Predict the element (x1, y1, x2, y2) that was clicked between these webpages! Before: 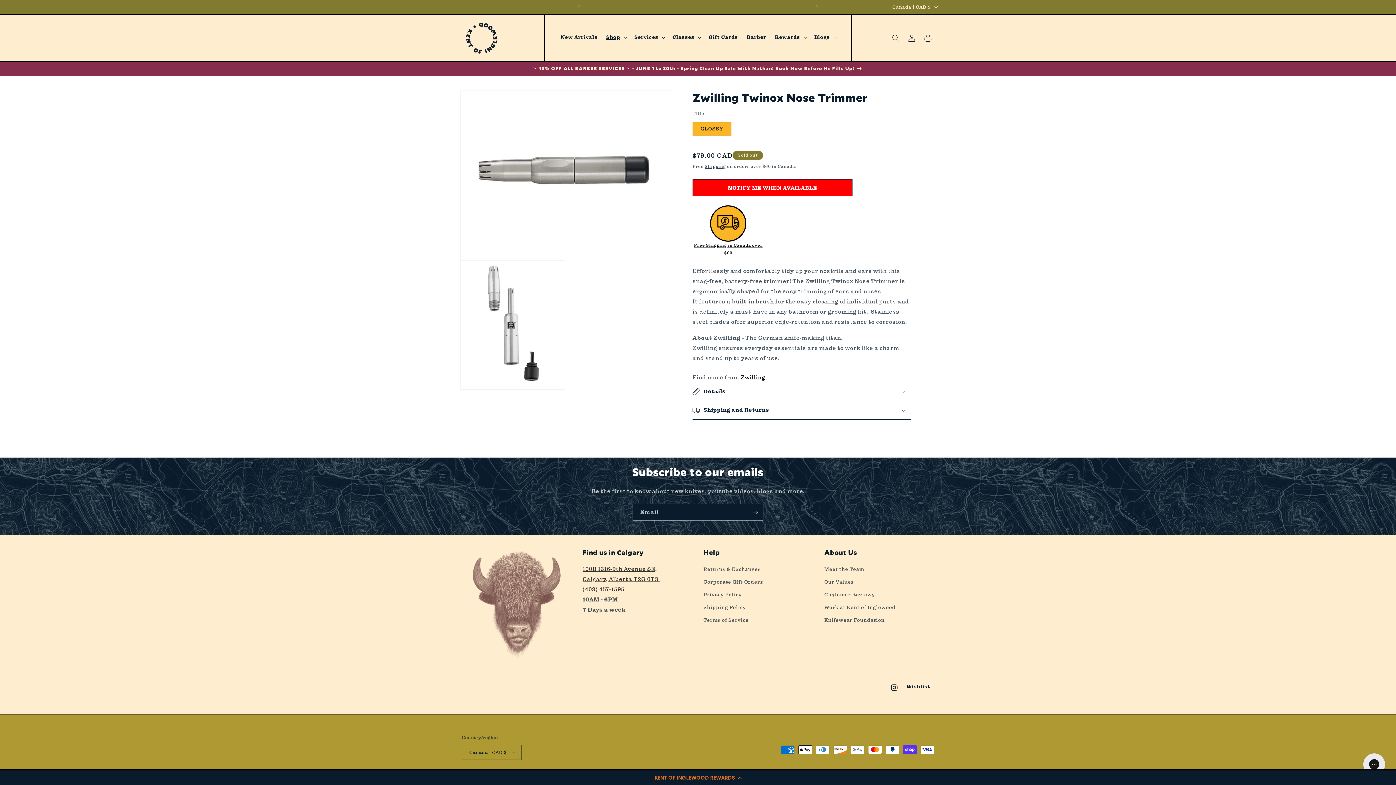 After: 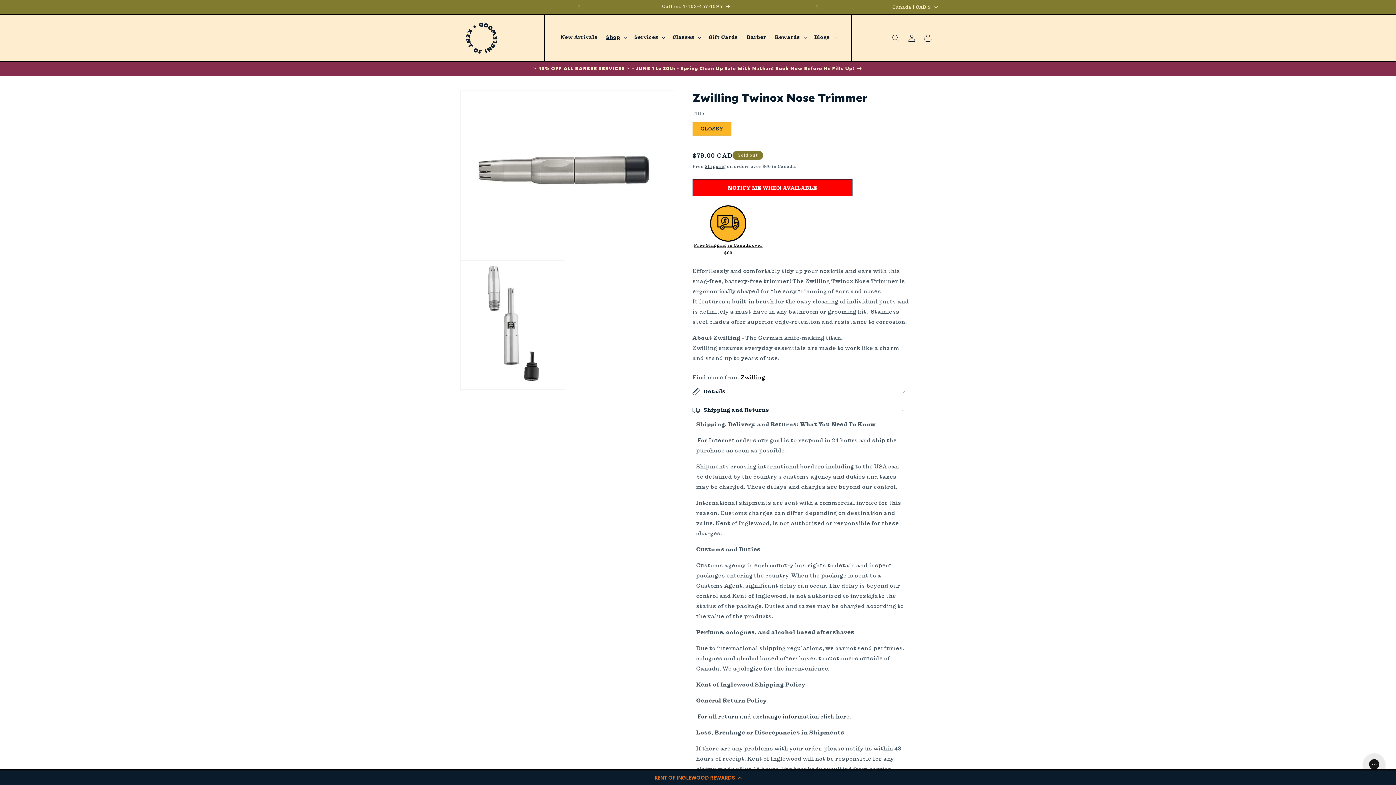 Action: bbox: (692, 401, 910, 419) label: Shipping and Returns